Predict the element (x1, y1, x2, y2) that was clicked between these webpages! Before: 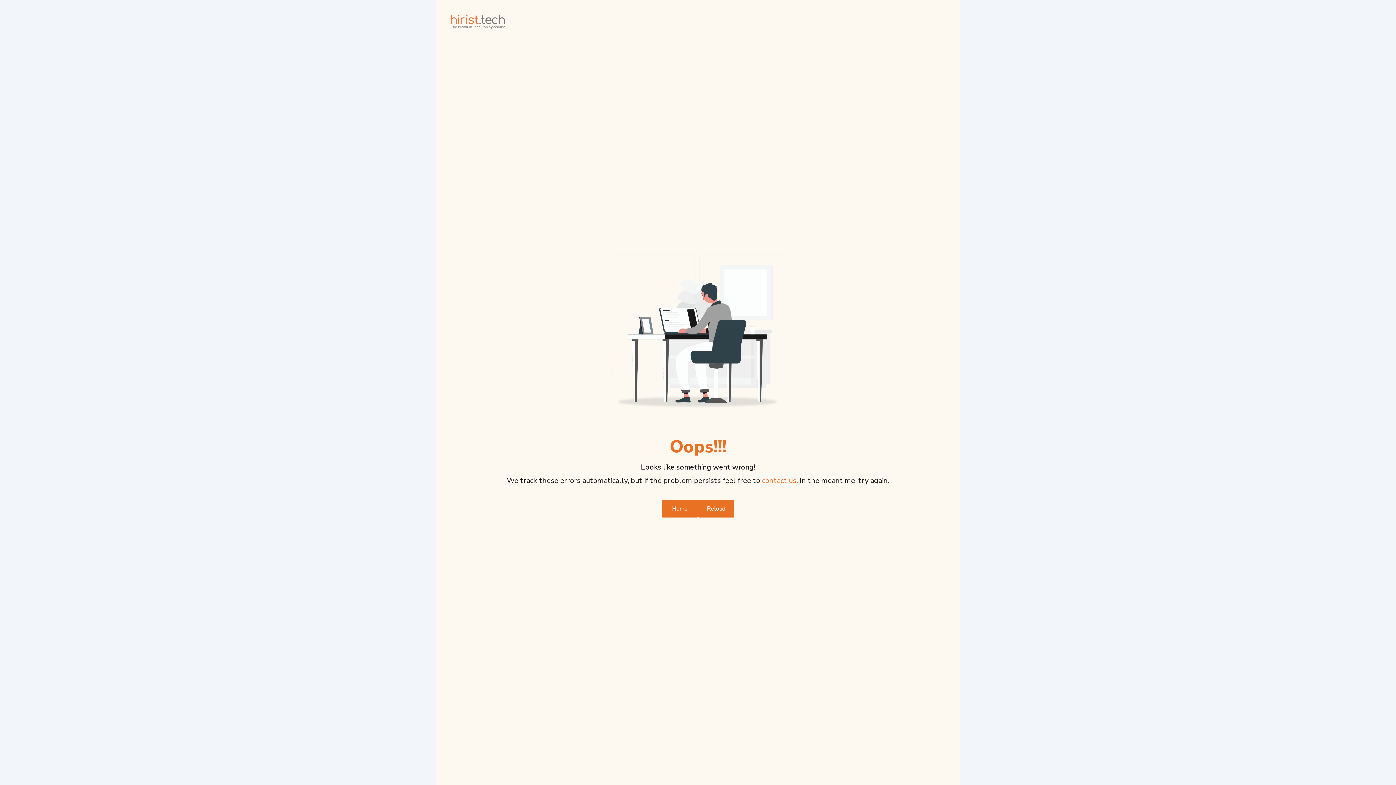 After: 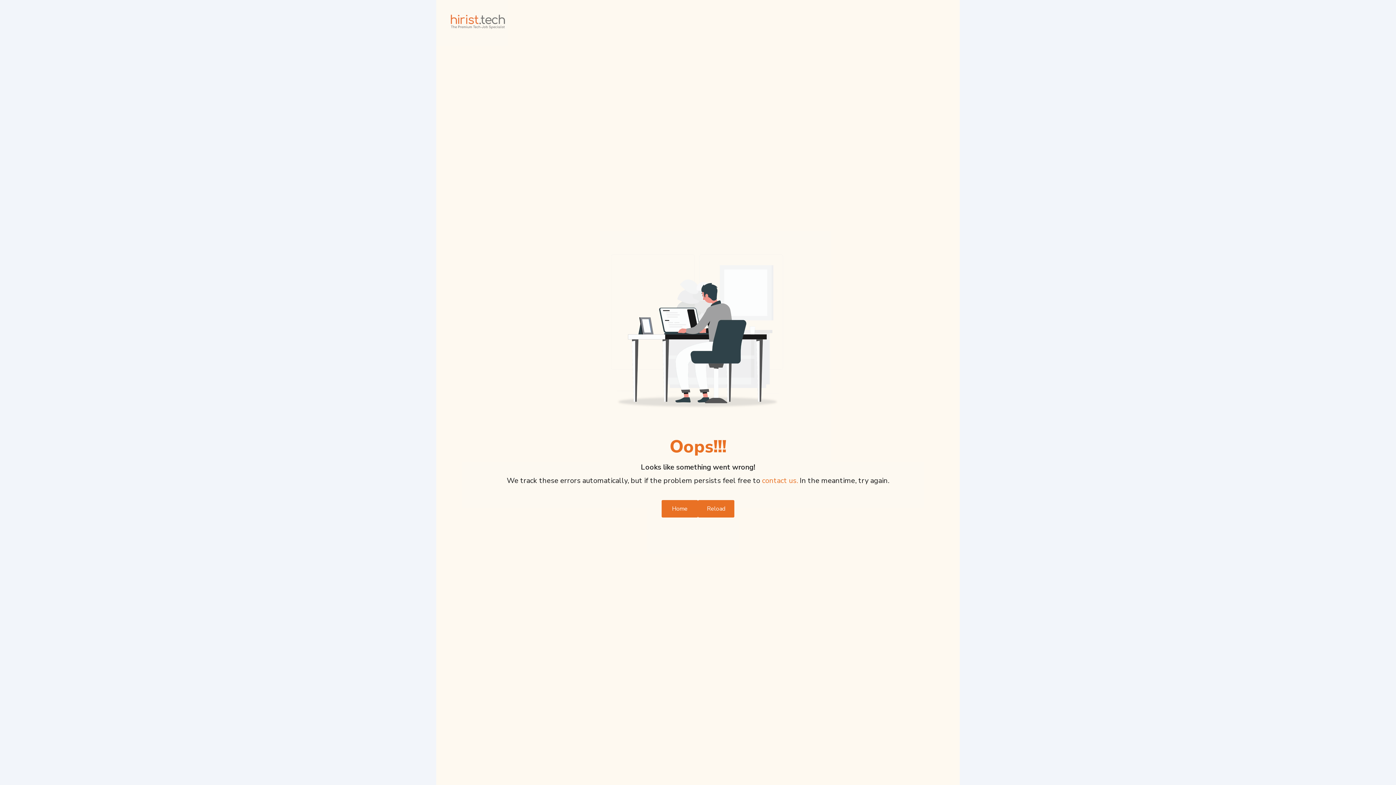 Action: bbox: (698, 500, 734, 517) label: Reload